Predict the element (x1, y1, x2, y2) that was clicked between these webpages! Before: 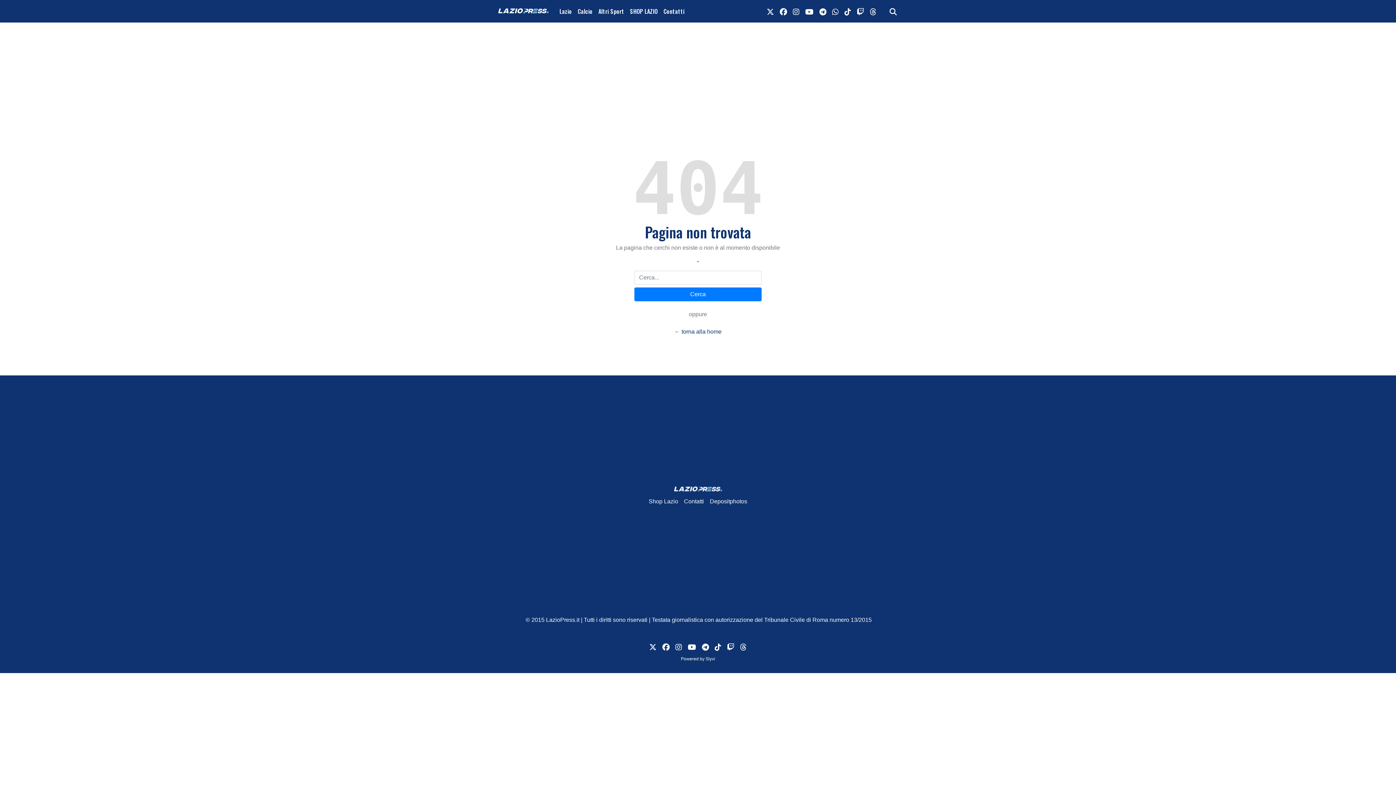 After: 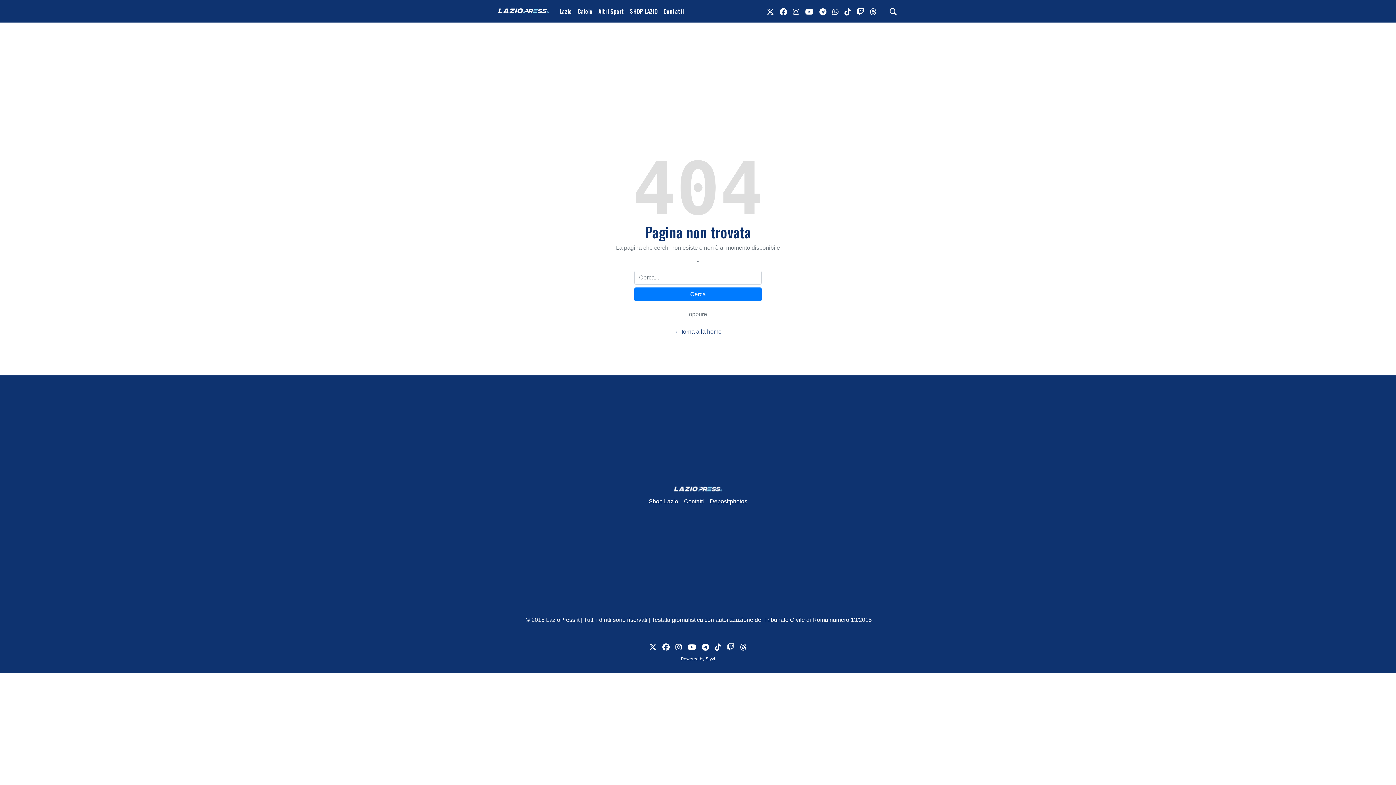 Action: bbox: (854, 2, 867, 19) label: link twitch